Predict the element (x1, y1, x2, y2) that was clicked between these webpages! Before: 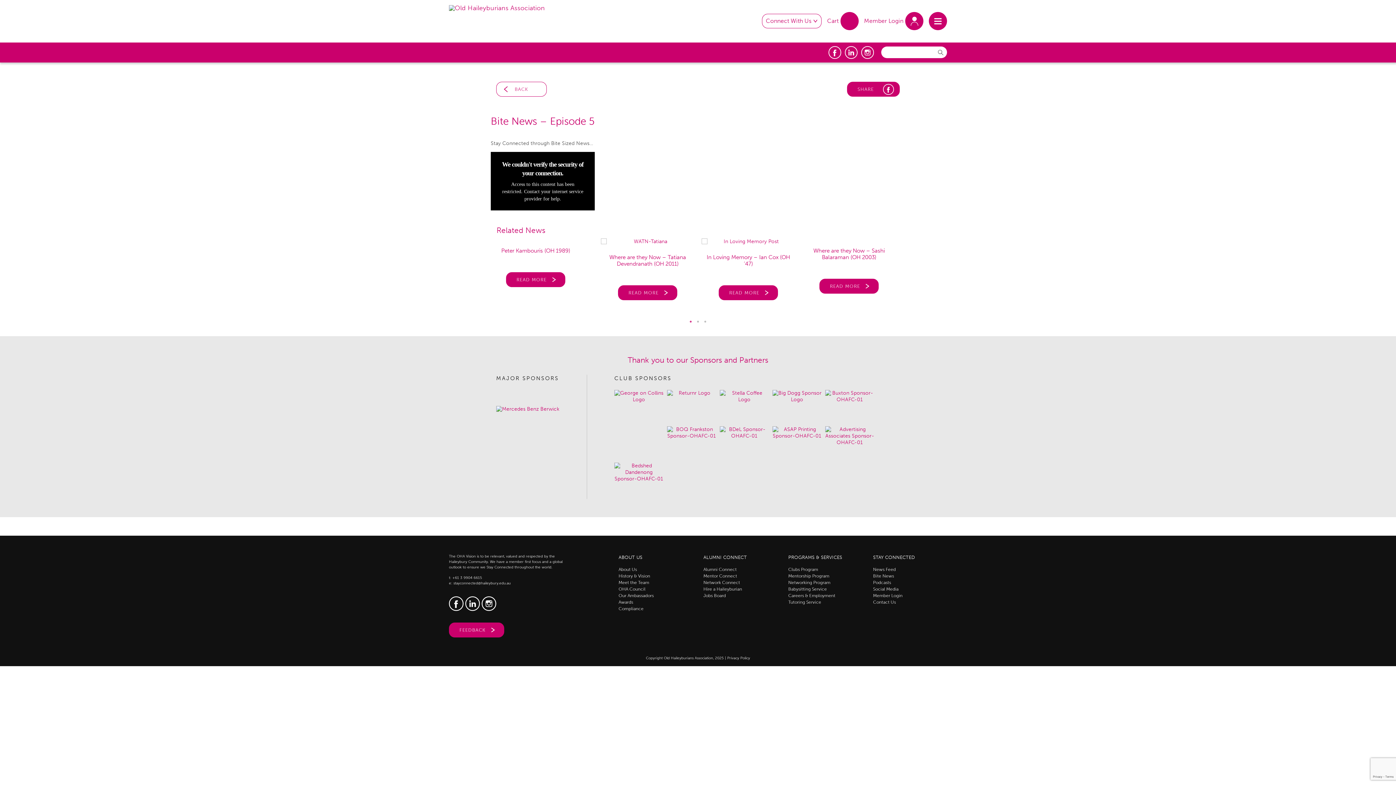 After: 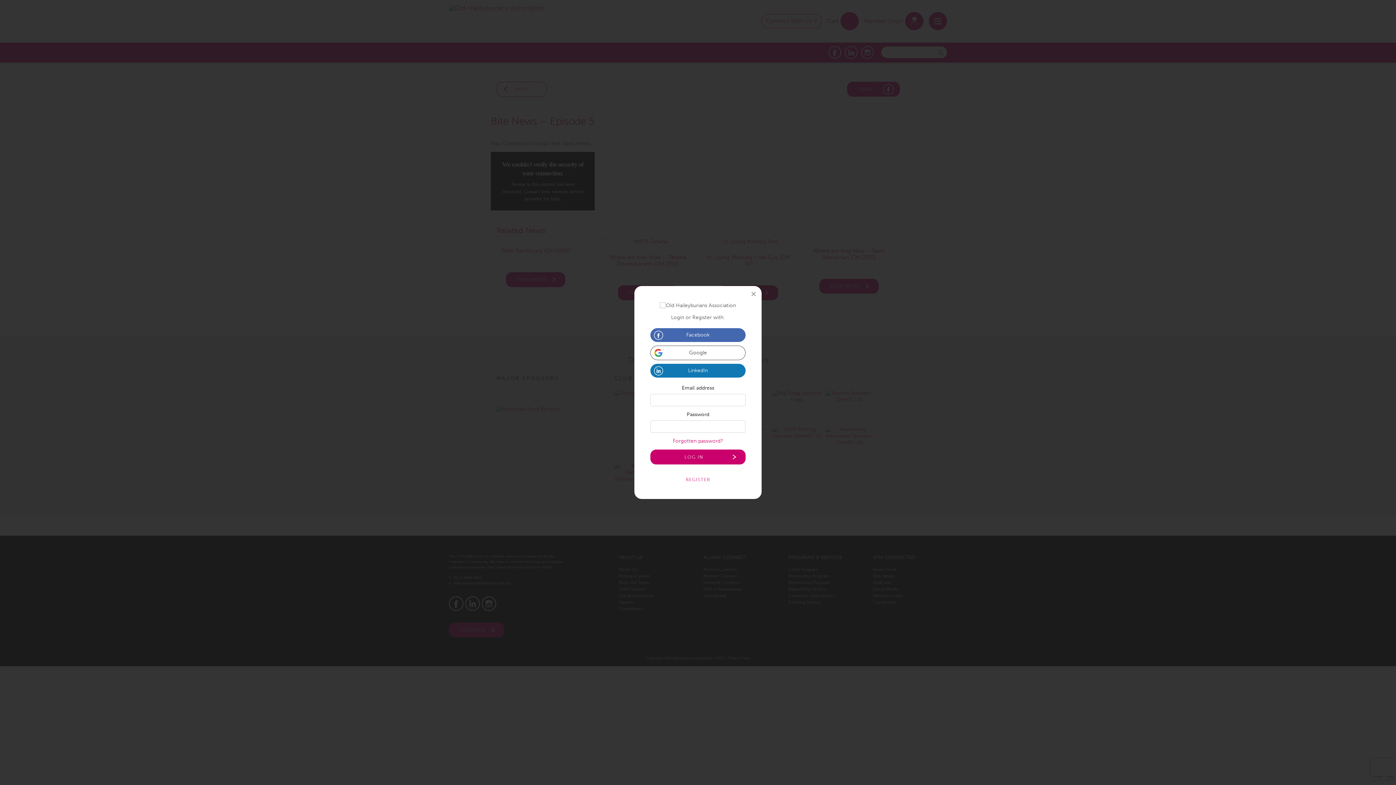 Action: bbox: (864, 13, 923, 28) label: Member Login